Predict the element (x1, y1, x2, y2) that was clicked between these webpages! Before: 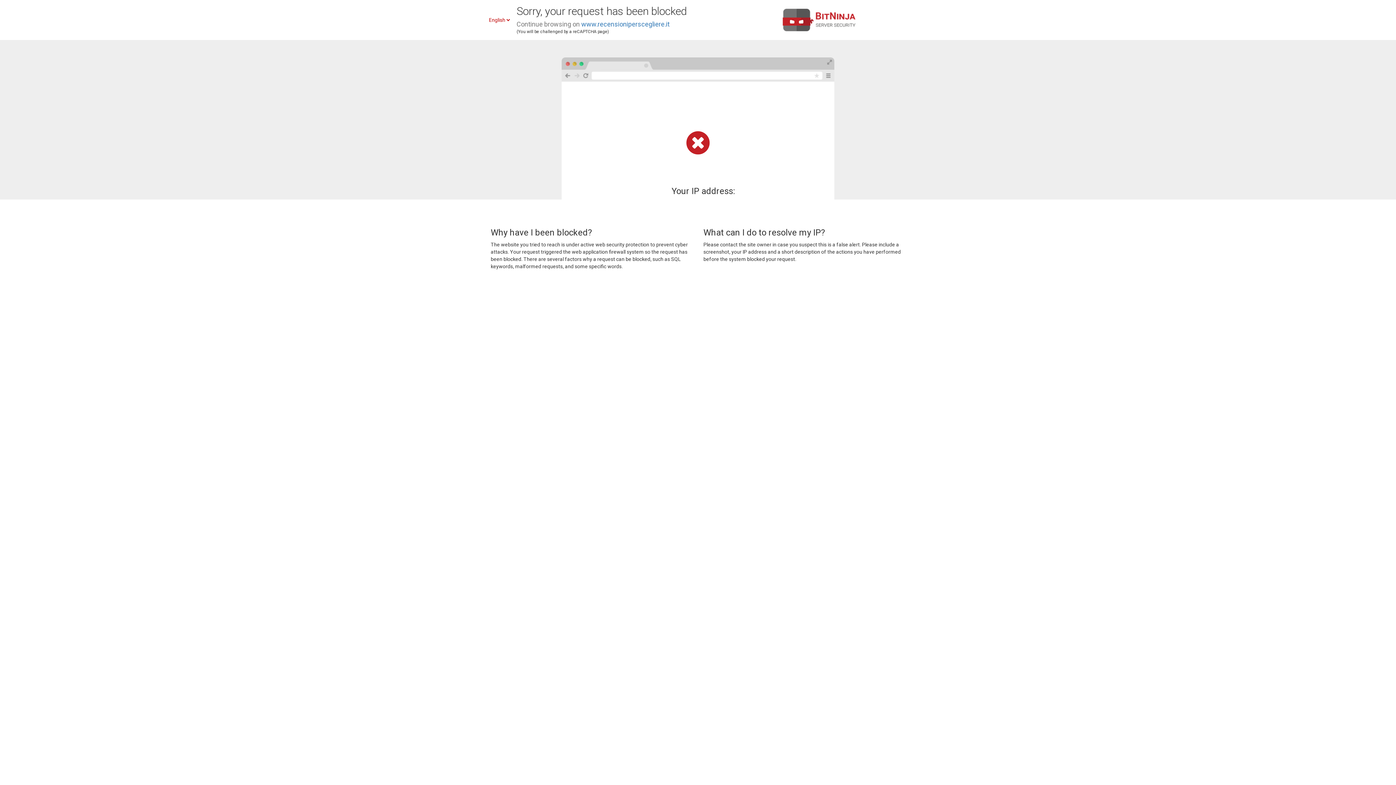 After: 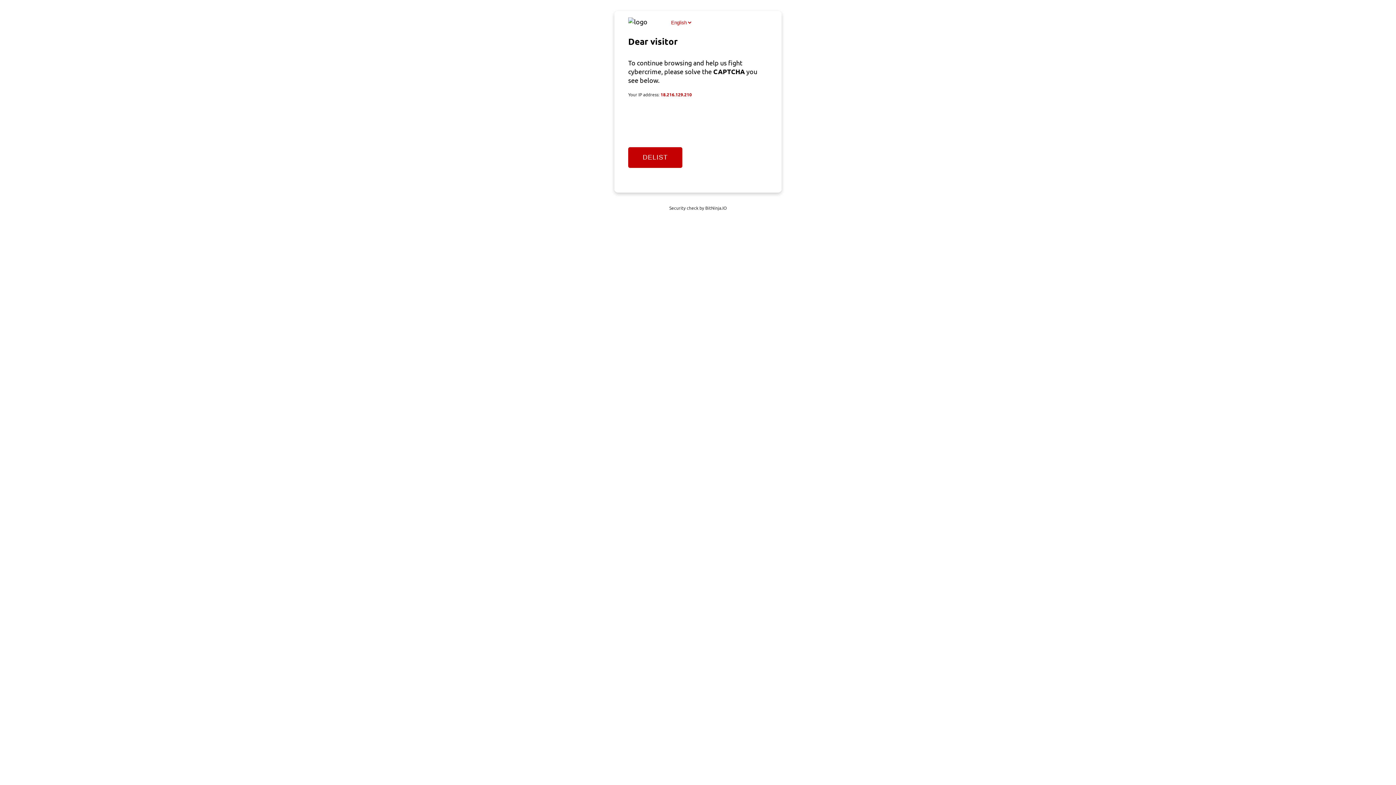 Action: bbox: (581, 20, 669, 28) label: www.recensioniperscegliere.it